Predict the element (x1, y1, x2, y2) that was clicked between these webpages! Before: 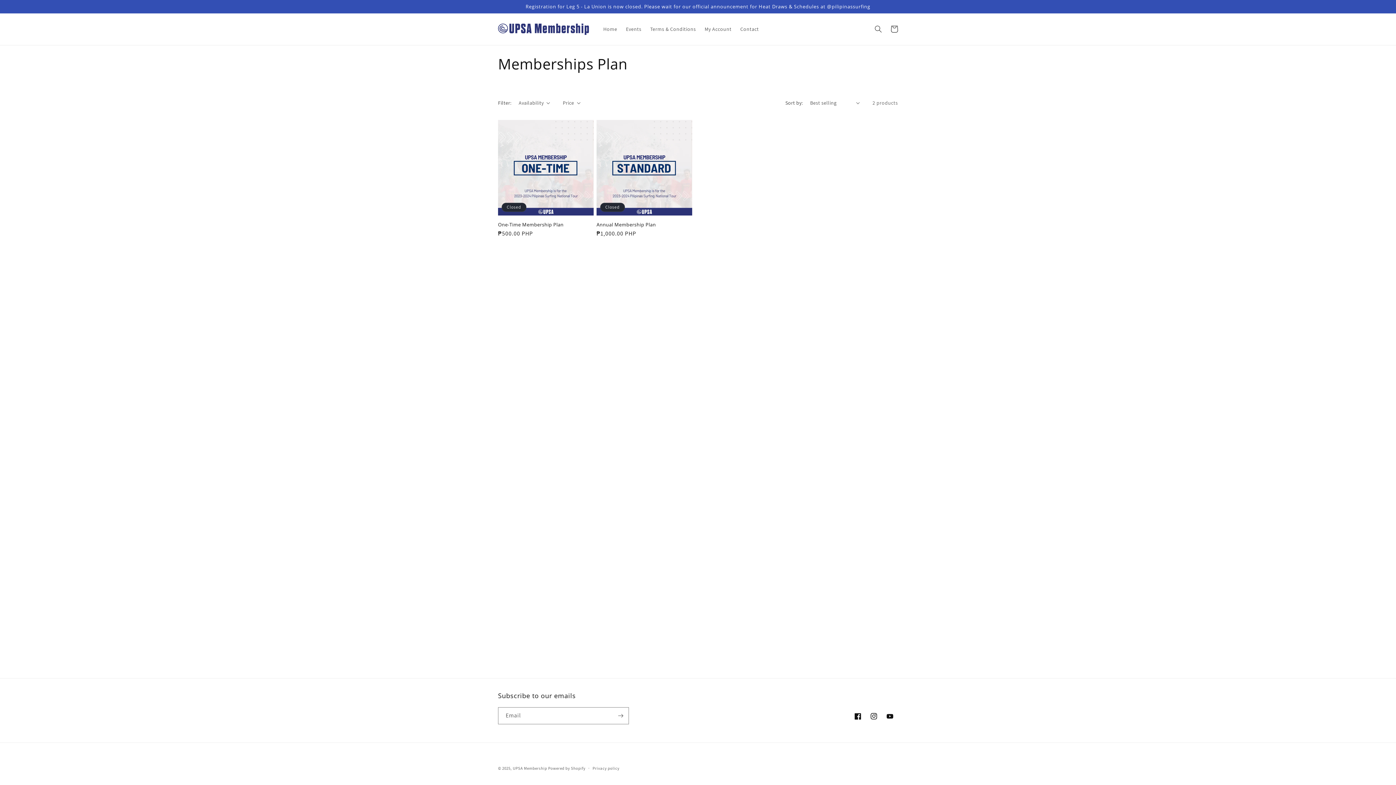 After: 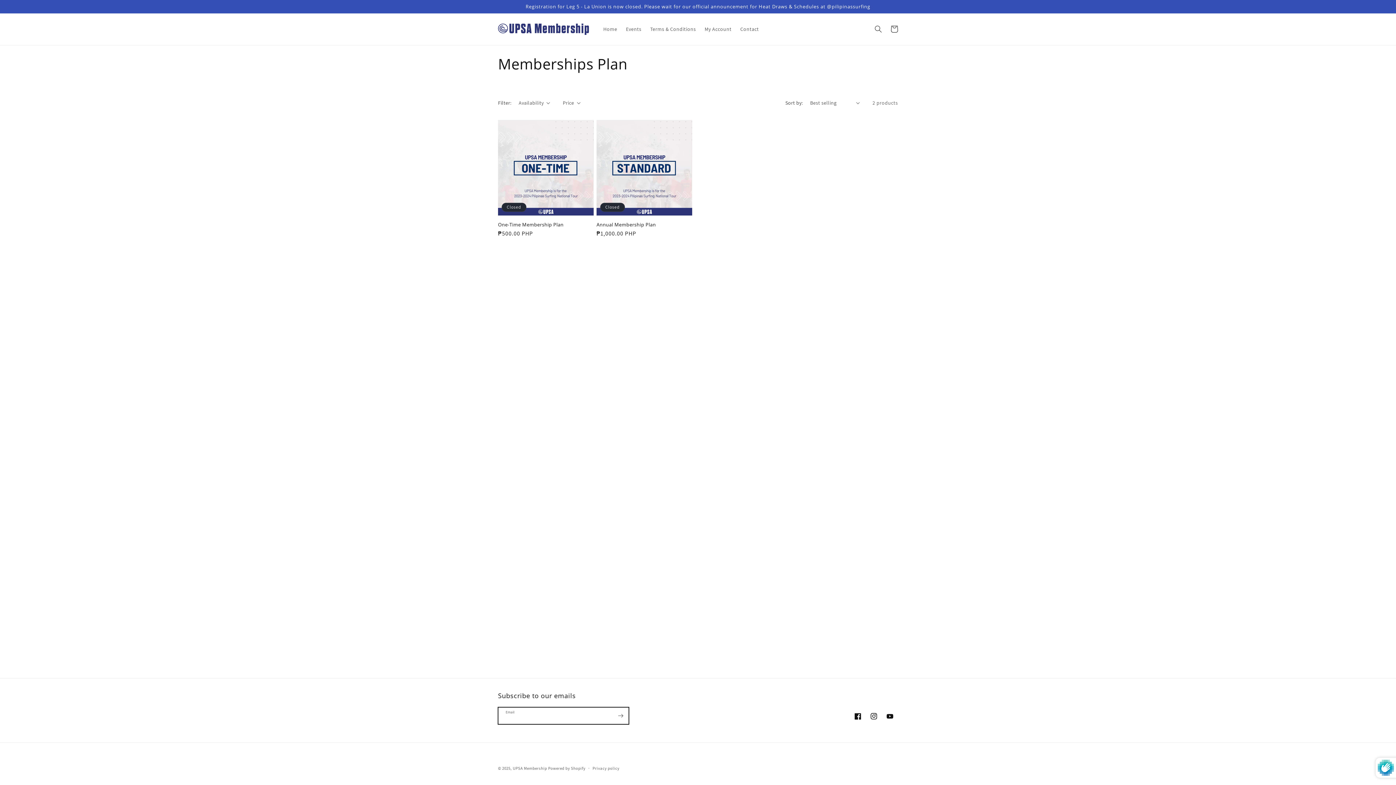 Action: bbox: (612, 707, 628, 724) label: Subscribe